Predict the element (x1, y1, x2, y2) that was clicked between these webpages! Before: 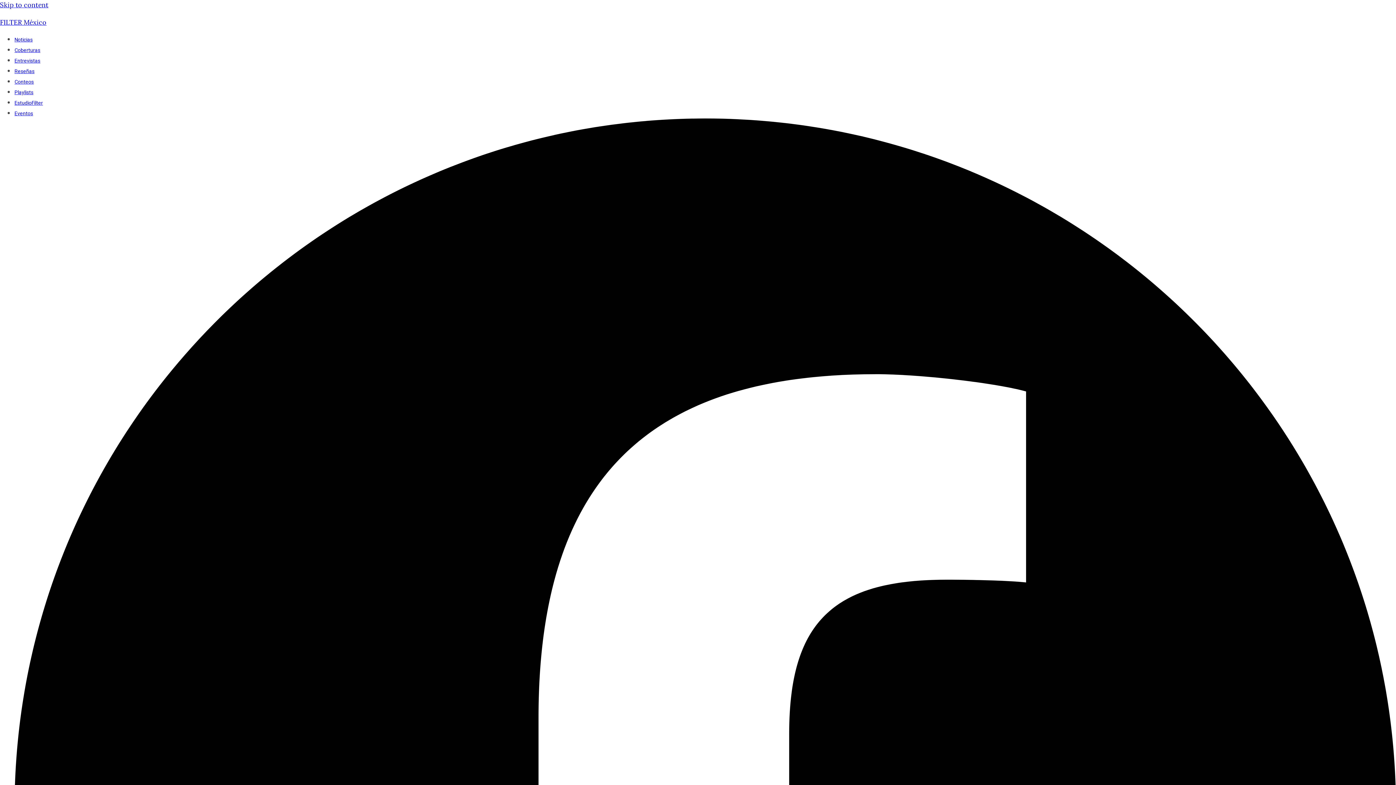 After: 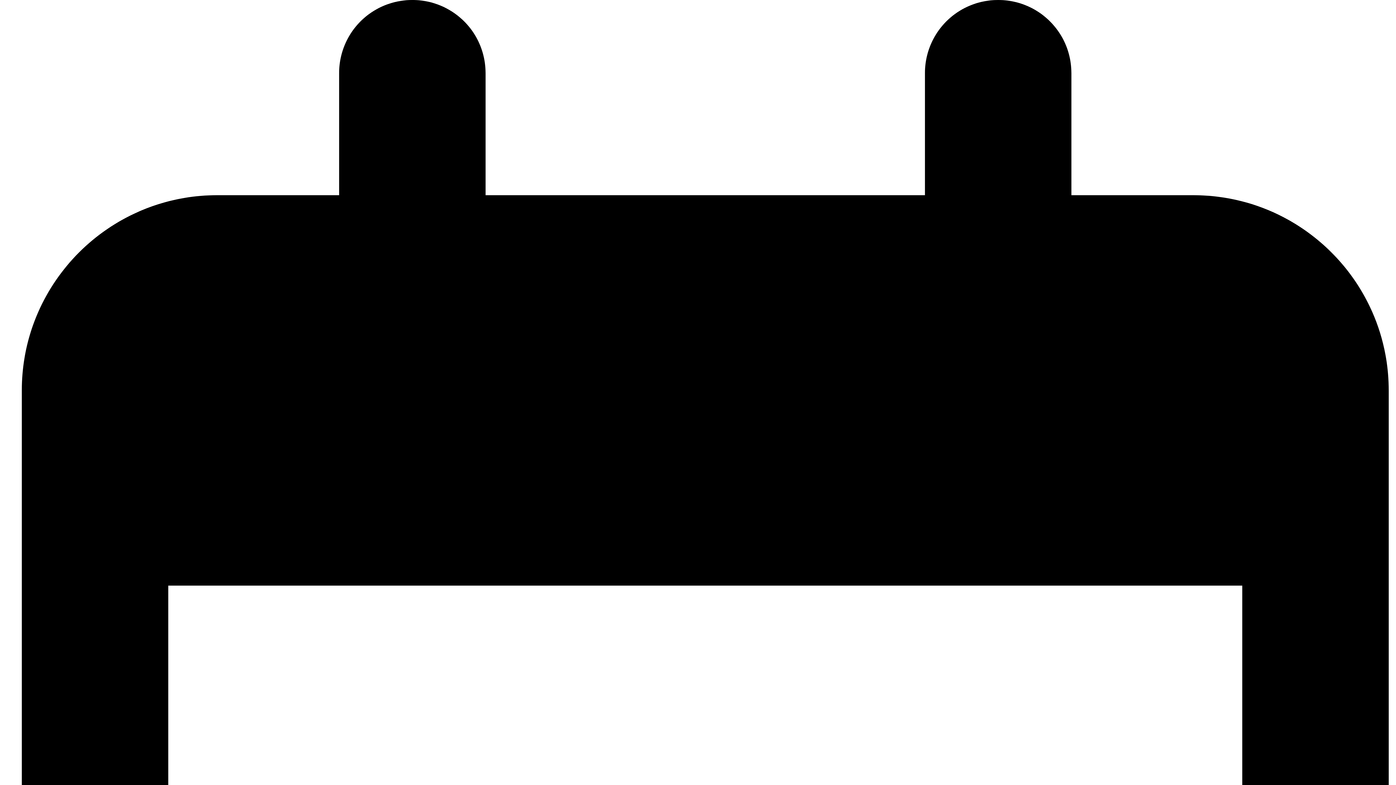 Action: bbox: (0, 0, 48, 9) label: Skip to content